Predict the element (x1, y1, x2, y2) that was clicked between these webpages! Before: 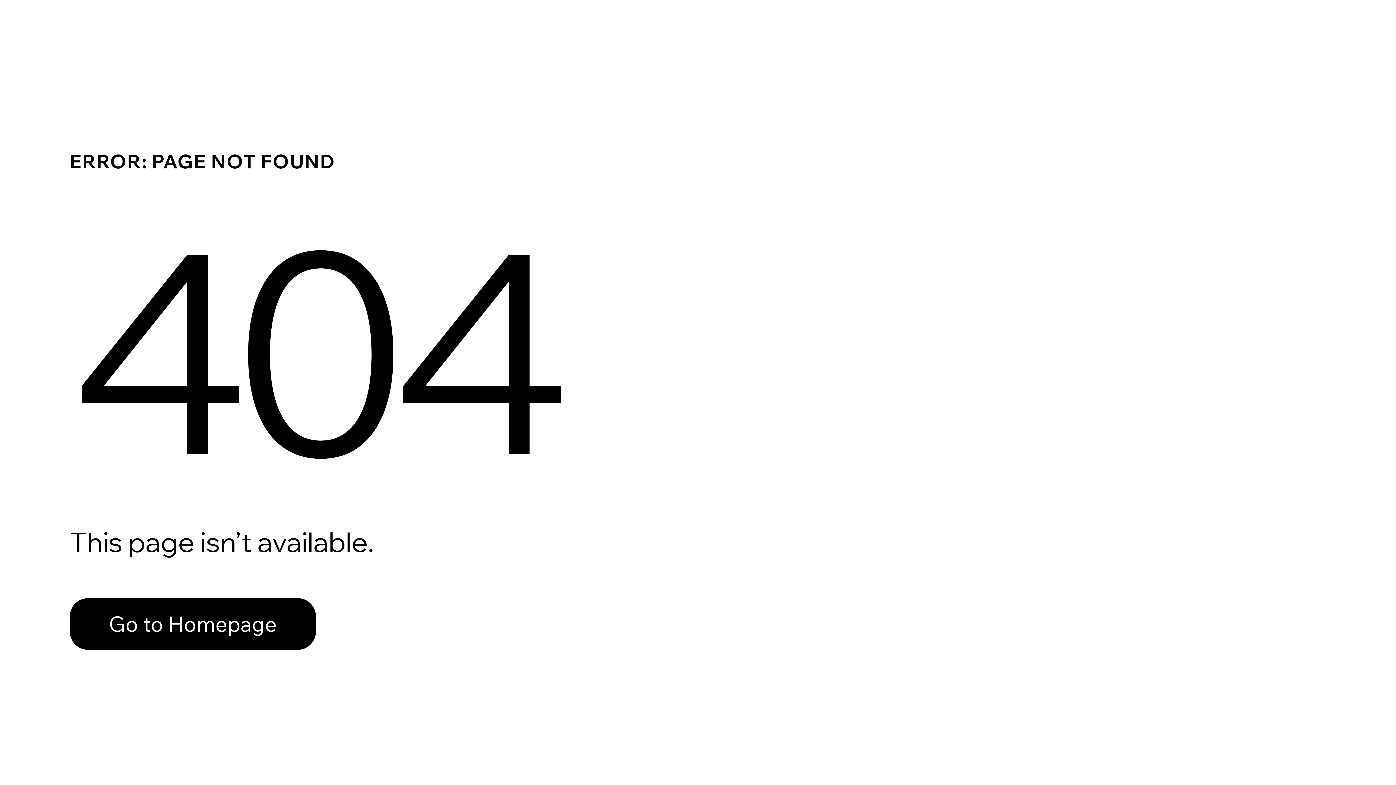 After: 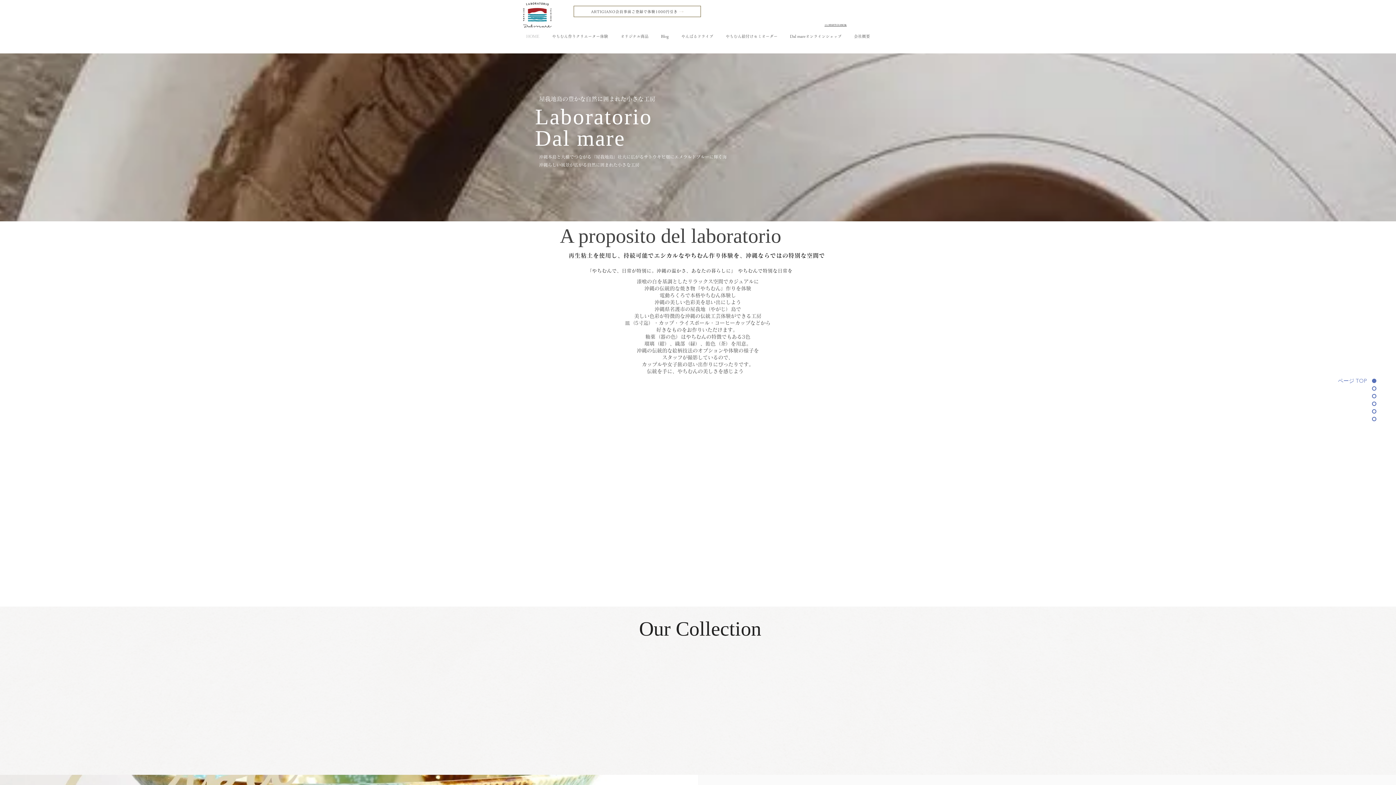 Action: bbox: (69, 598, 316, 650) label: Go to Homepage